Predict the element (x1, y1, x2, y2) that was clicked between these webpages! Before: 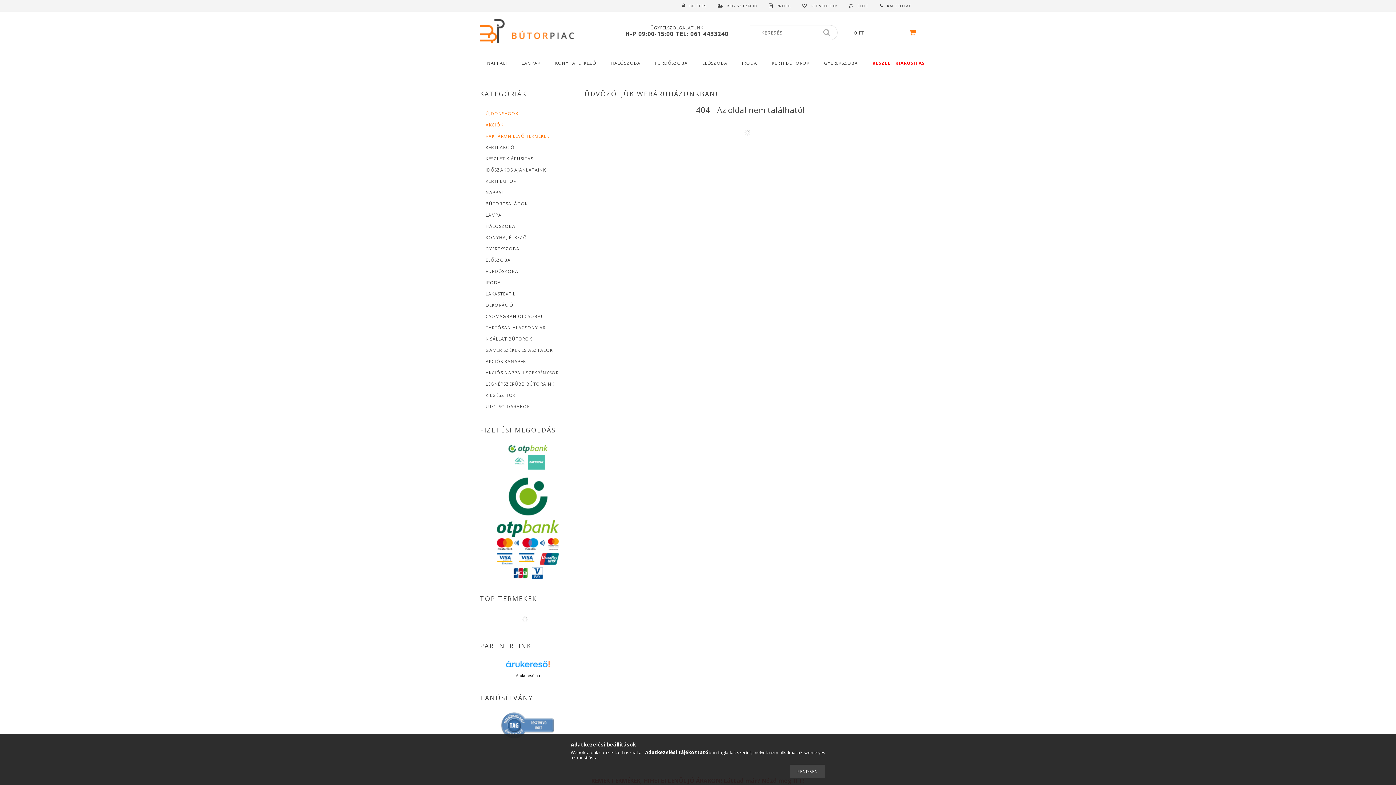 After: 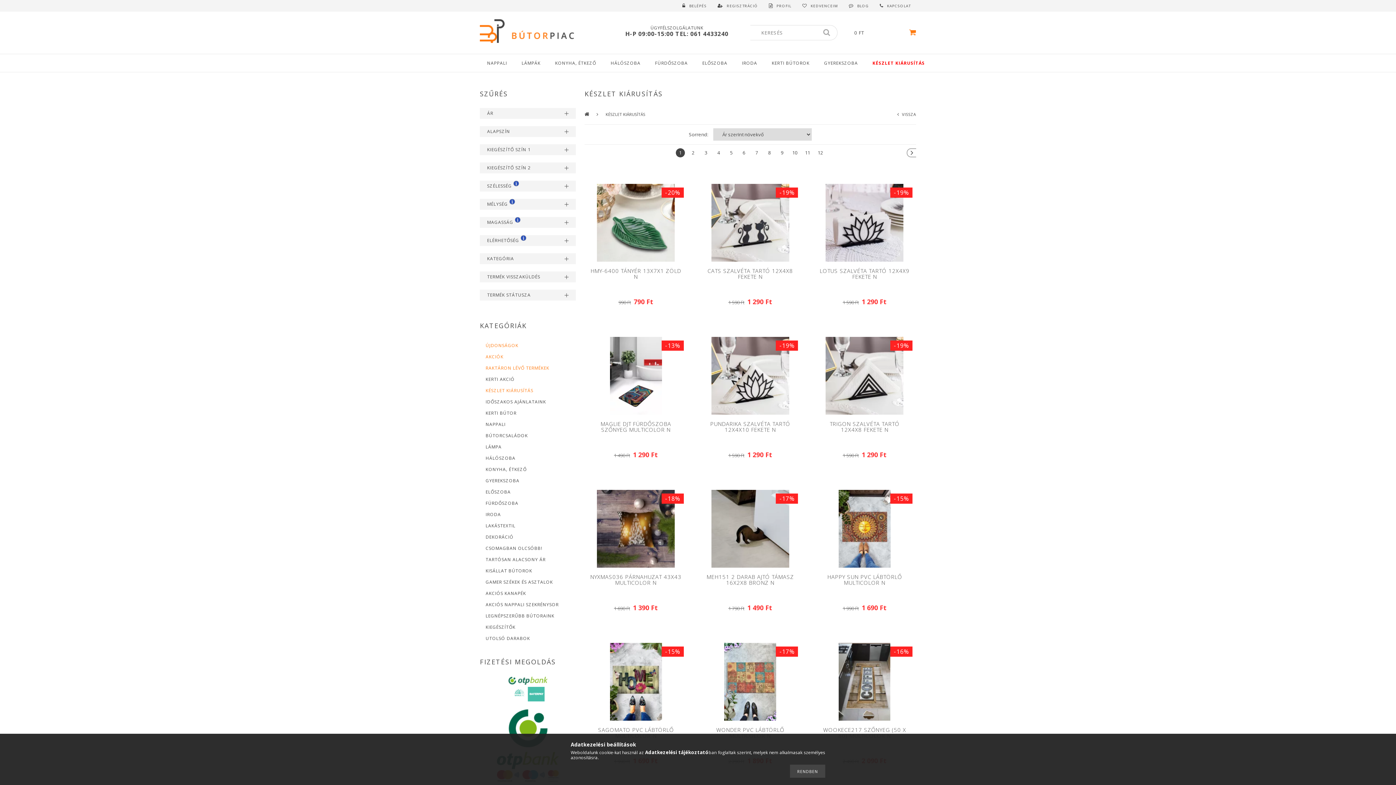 Action: label: KÉSZLET KIÁRUSÍTÁS bbox: (480, 153, 576, 164)